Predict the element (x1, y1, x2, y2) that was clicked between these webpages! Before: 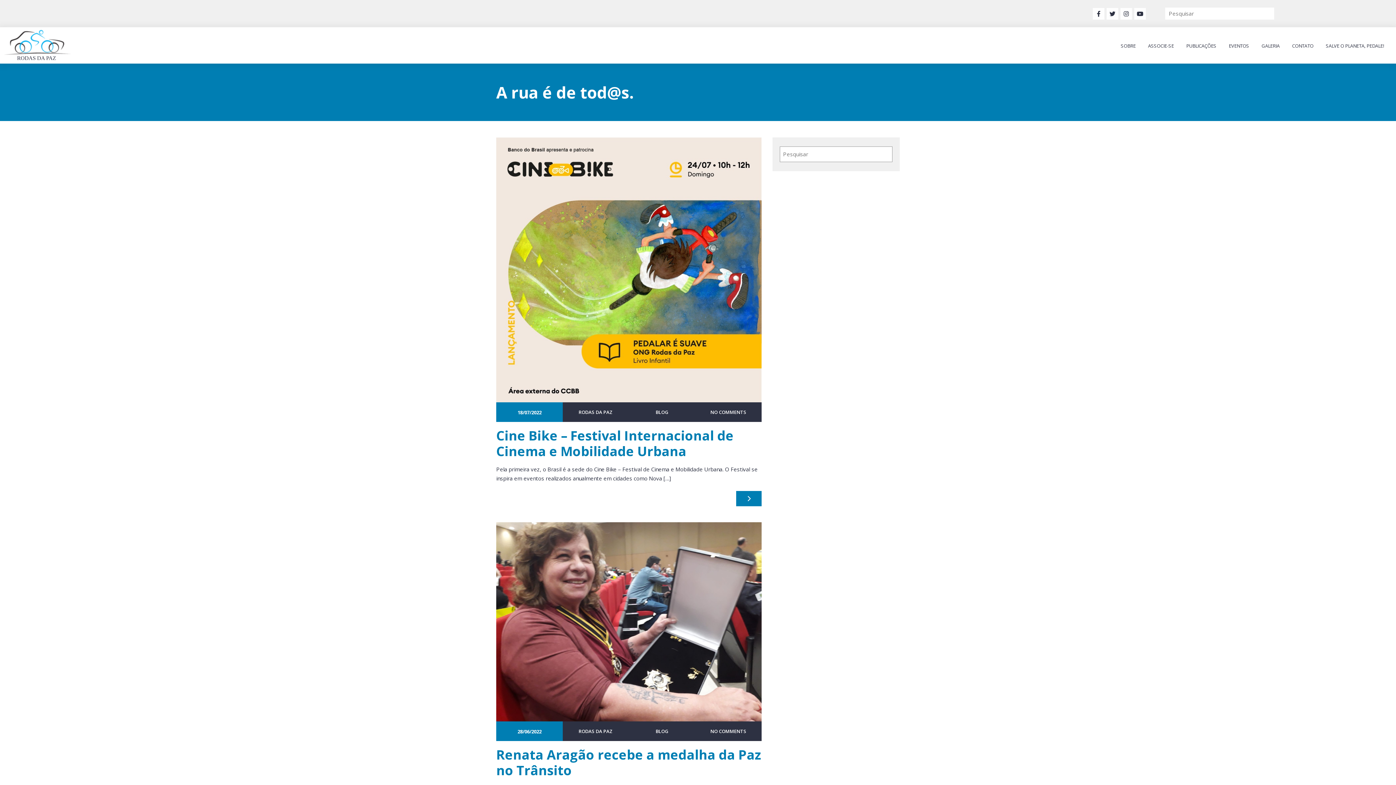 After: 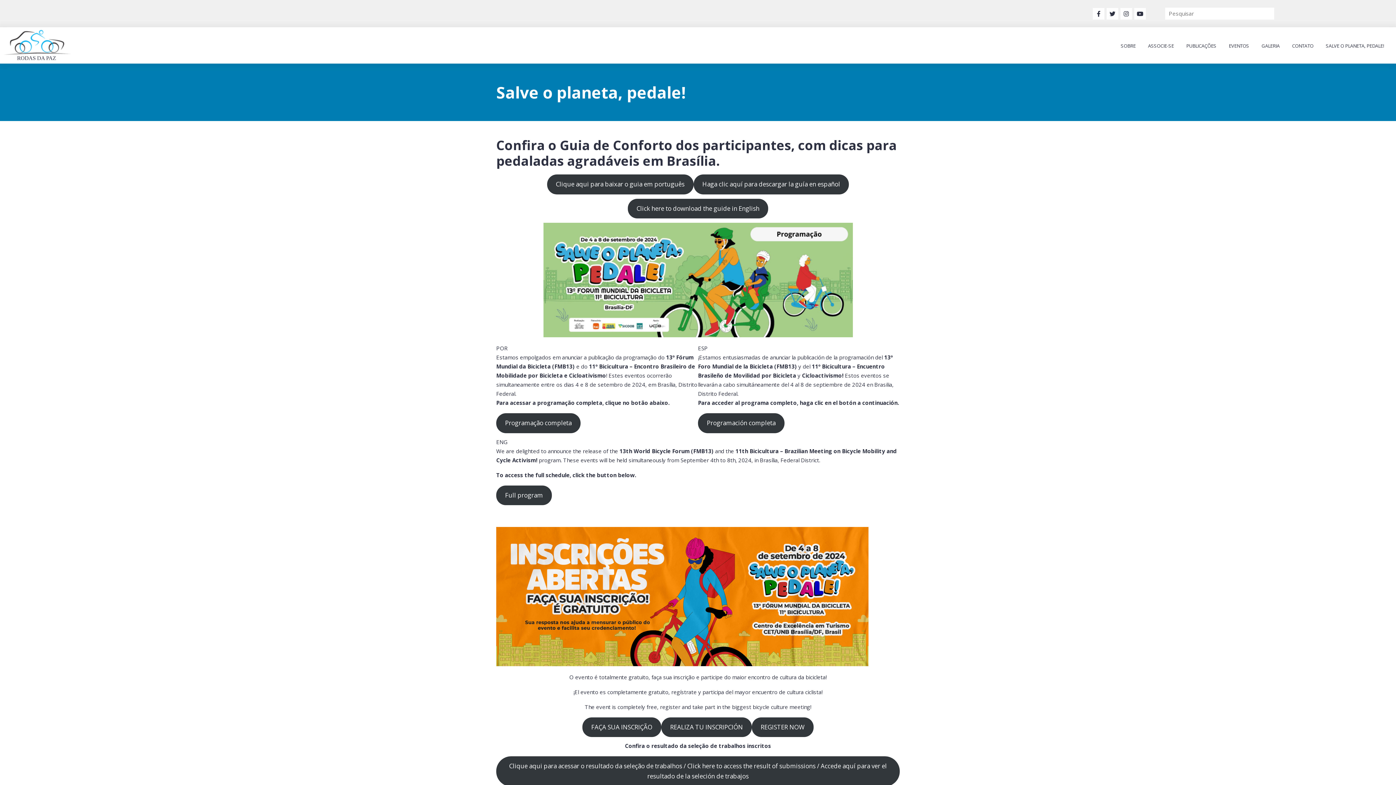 Action: label: SALVE O PLANETA, PEDALE! bbox: (1320, 33, 1390, 59)